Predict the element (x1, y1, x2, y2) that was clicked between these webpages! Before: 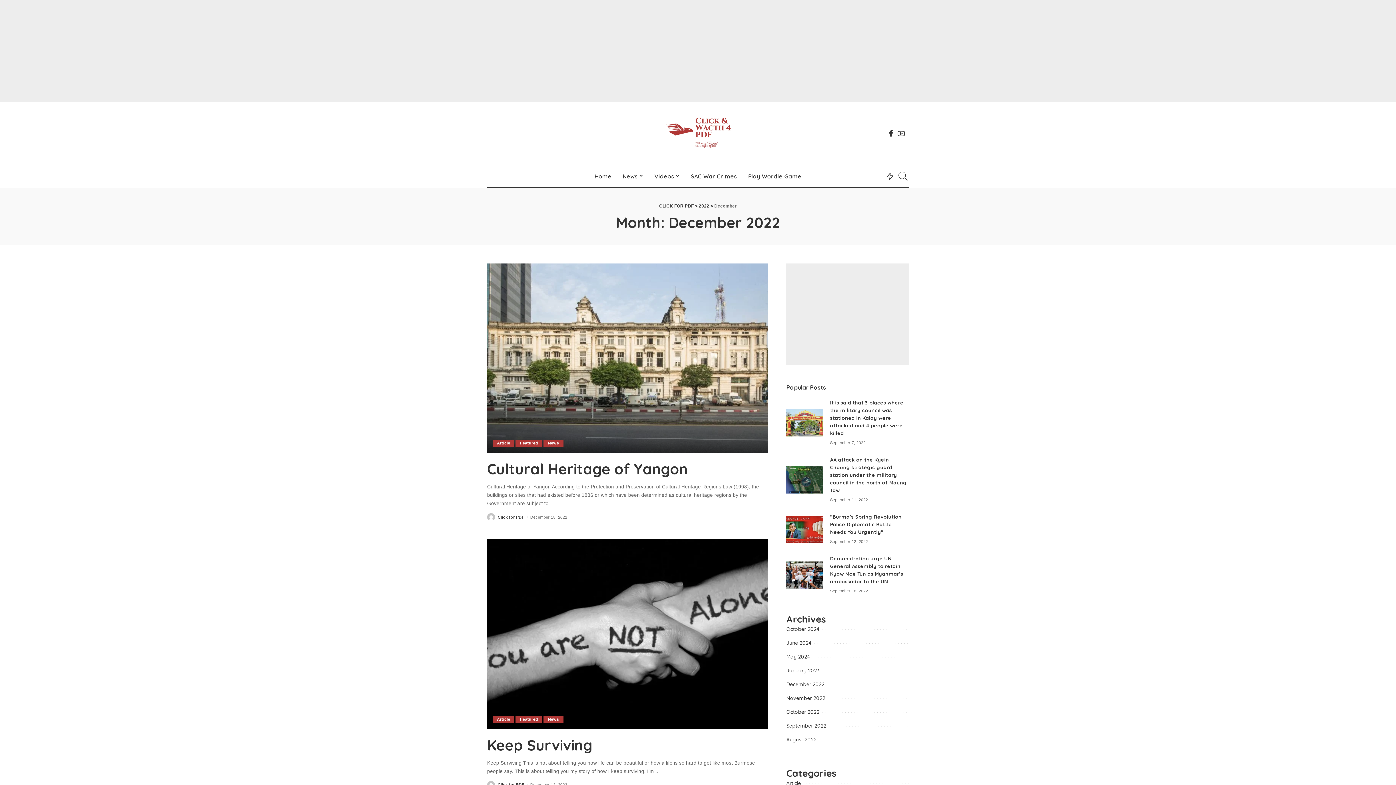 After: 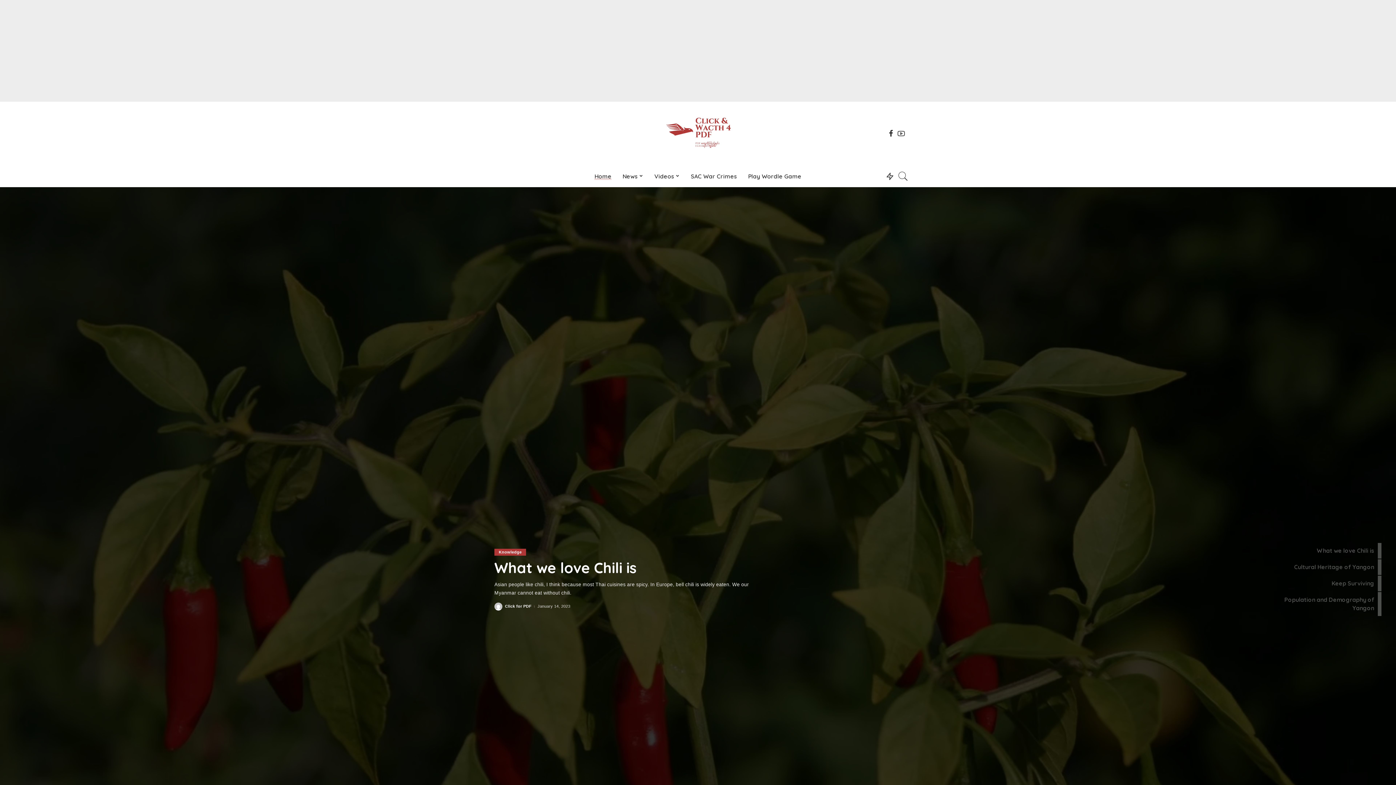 Action: label: CLICK FOR PDF bbox: (659, 203, 693, 208)